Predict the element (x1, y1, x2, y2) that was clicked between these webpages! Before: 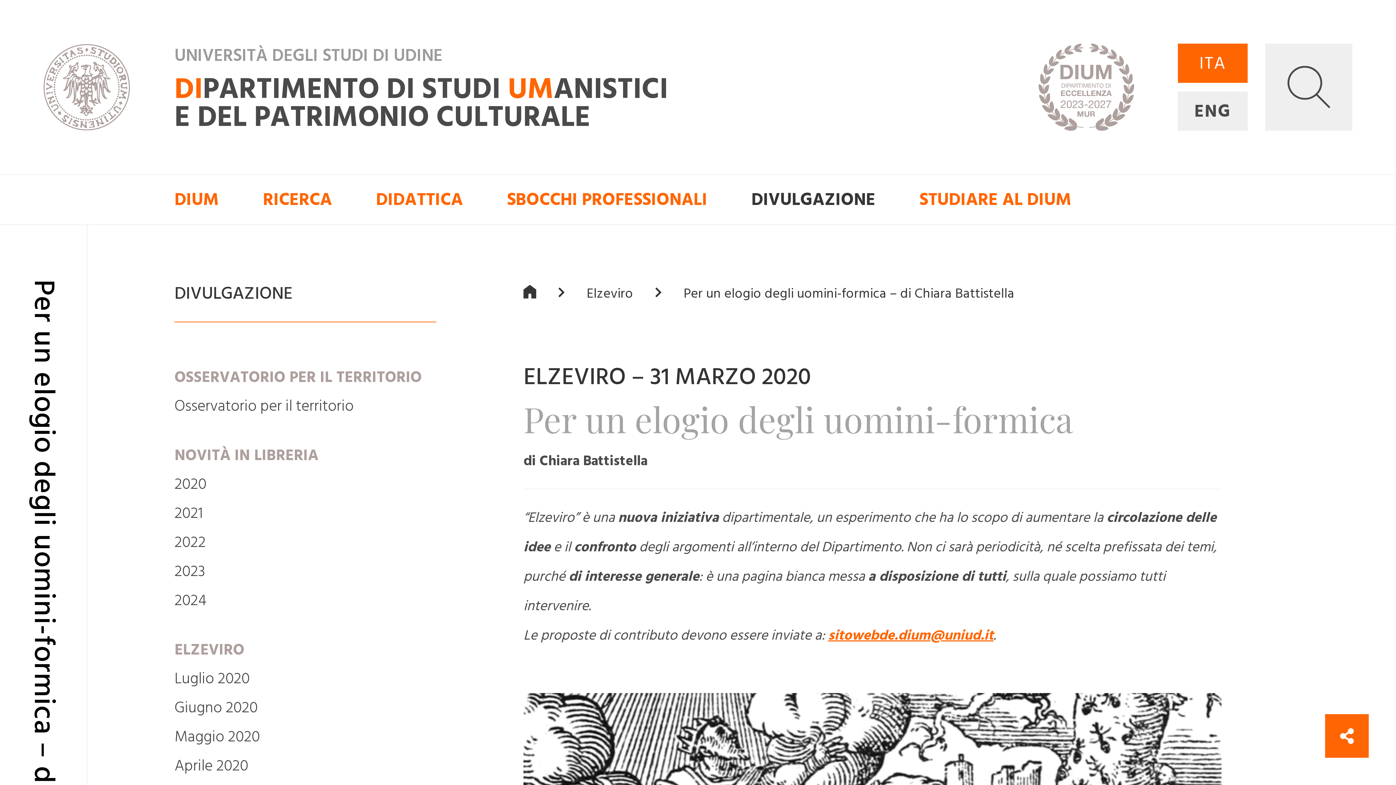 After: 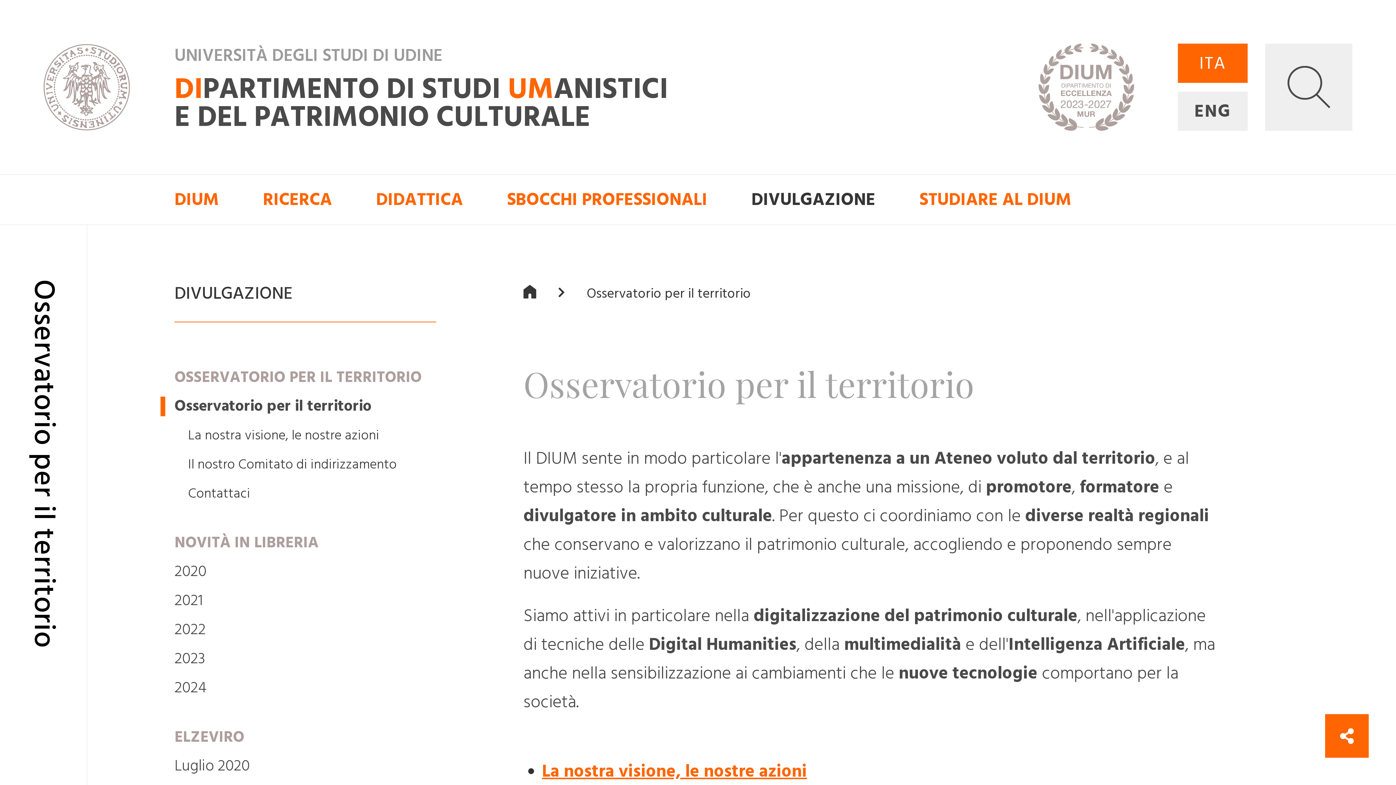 Action: bbox: (174, 367, 421, 388) label: OSSERVATORIO PER IL TERRITORIO